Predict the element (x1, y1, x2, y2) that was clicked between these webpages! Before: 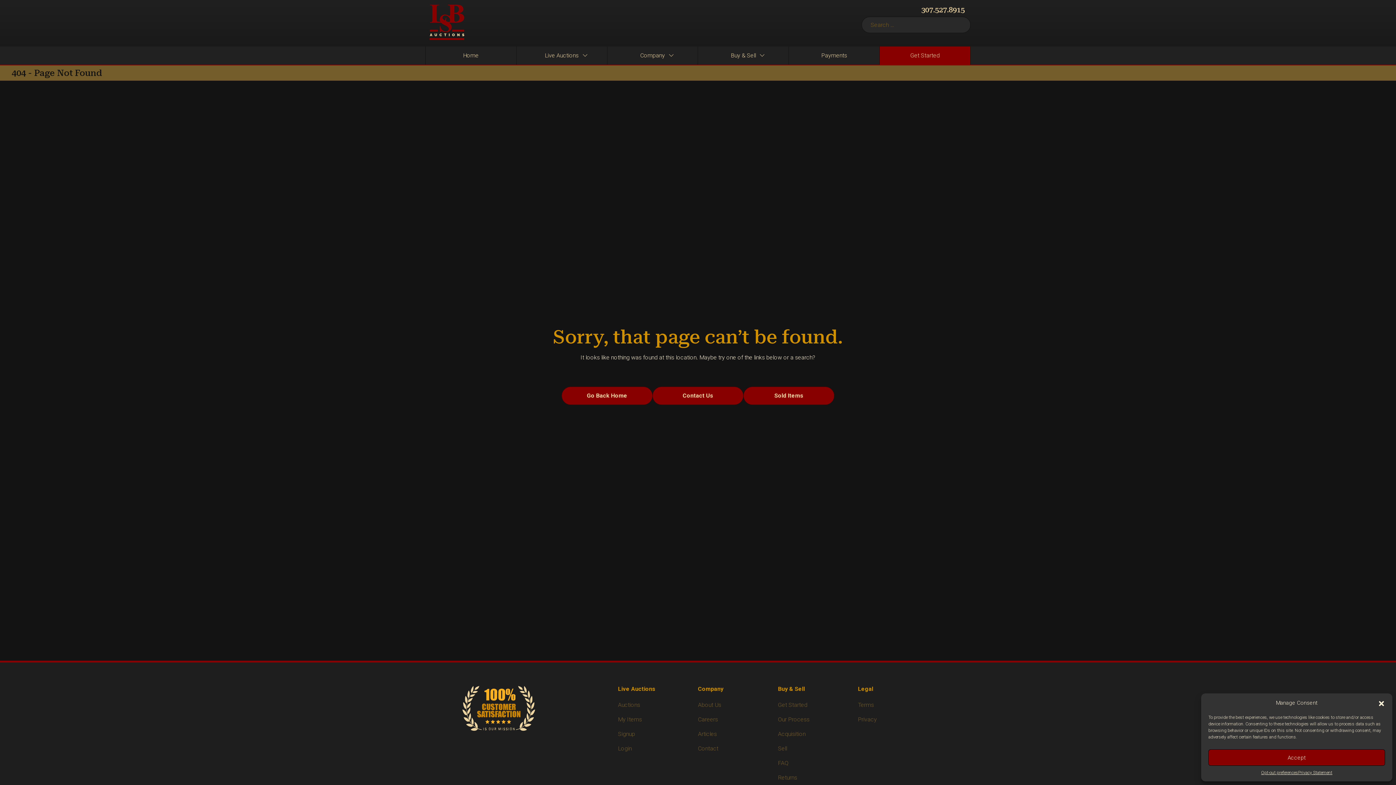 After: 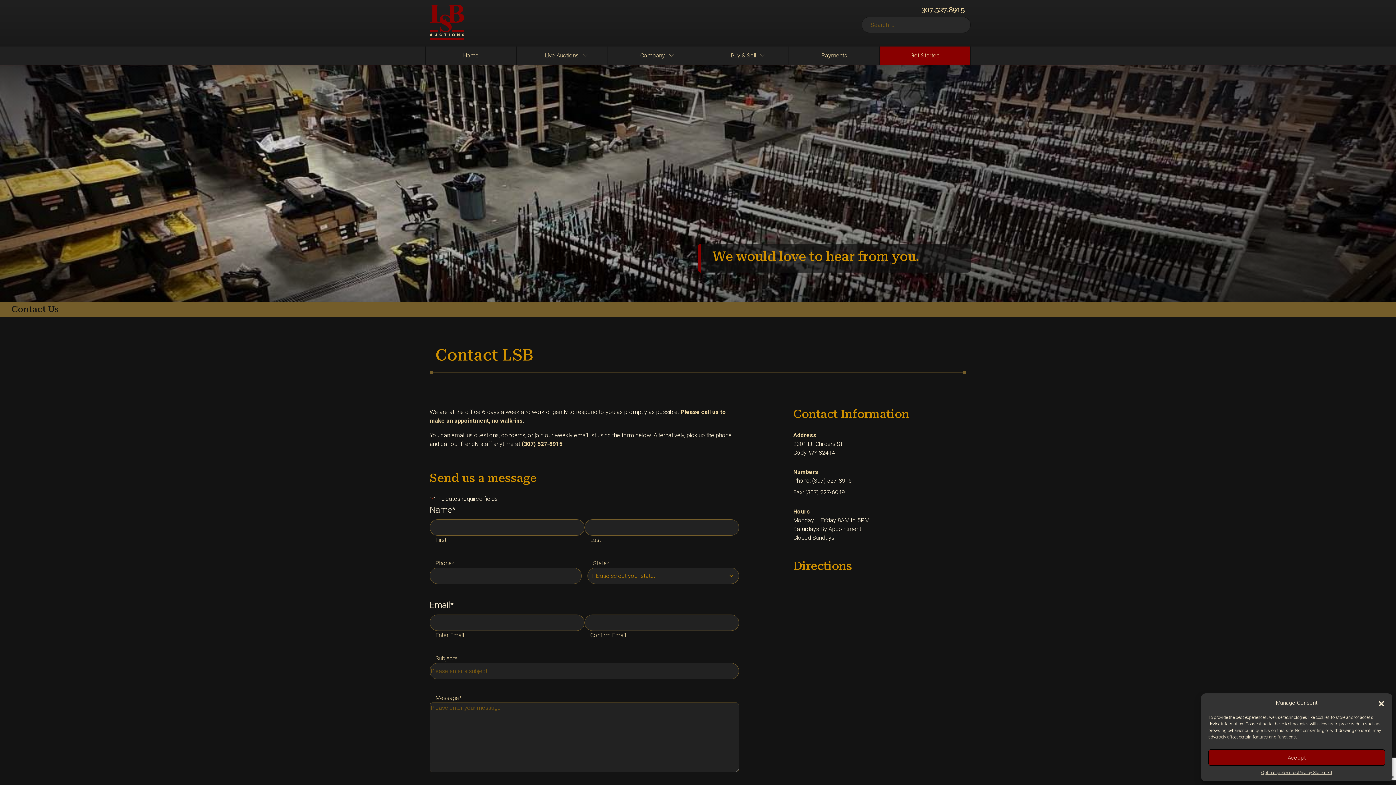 Action: label: Contact bbox: (698, 745, 718, 752)